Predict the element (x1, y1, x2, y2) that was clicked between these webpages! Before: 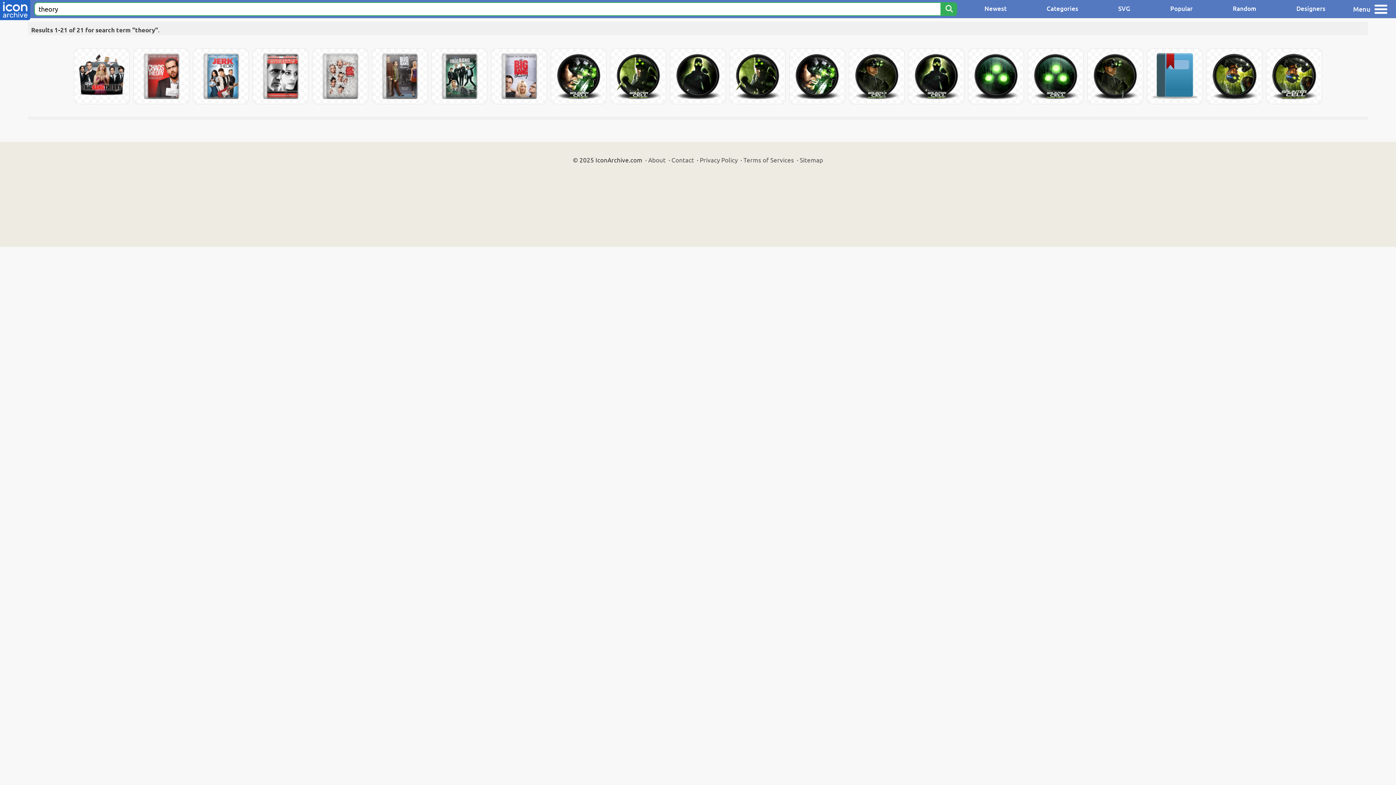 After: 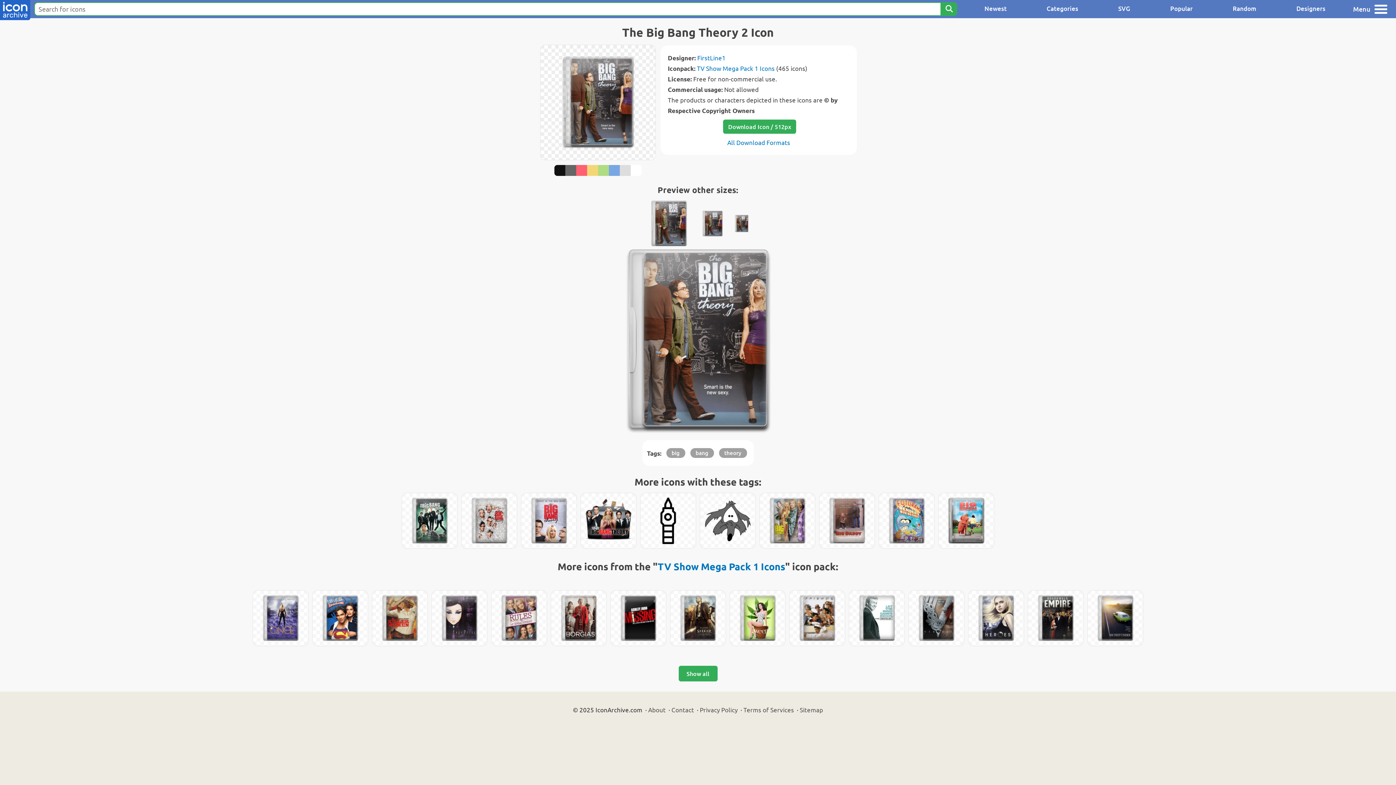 Action: bbox: (372, 48, 427, 104)